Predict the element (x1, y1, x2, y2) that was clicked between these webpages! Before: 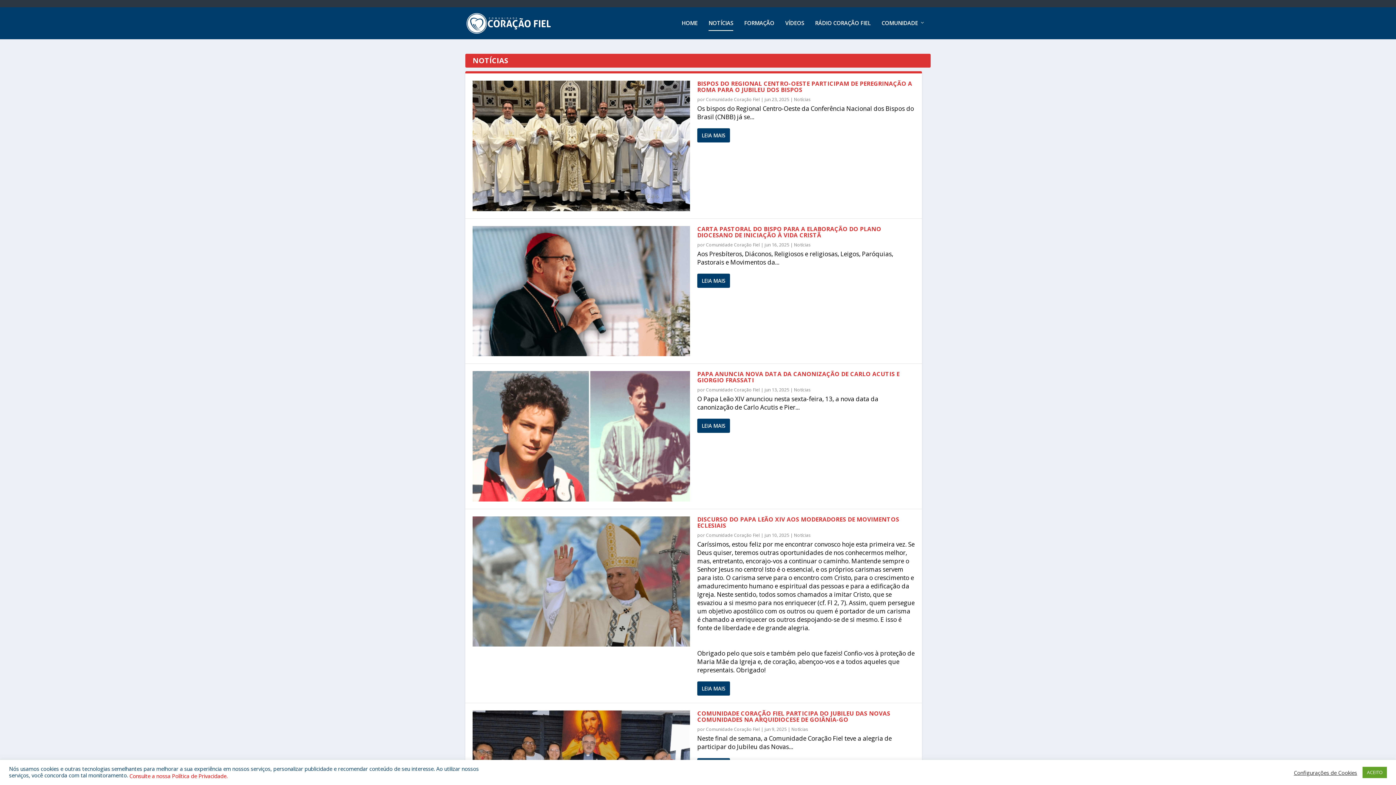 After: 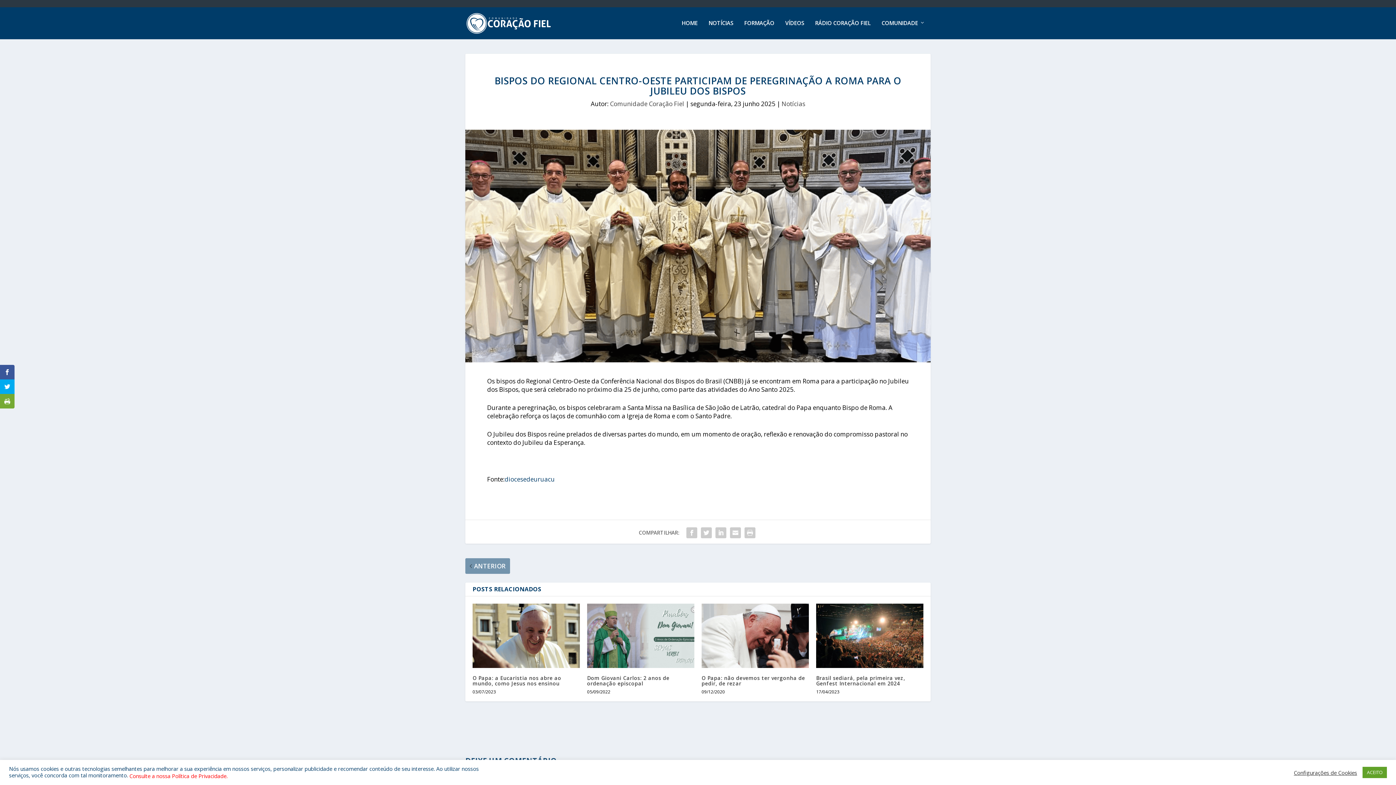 Action: bbox: (697, 79, 912, 93) label: BISPOS DO REGIONAL CENTRO-OESTE PARTICIPAM DE PEREGRINAÇÃO A ROMA PARA O JUBILEU DOS BISPOS